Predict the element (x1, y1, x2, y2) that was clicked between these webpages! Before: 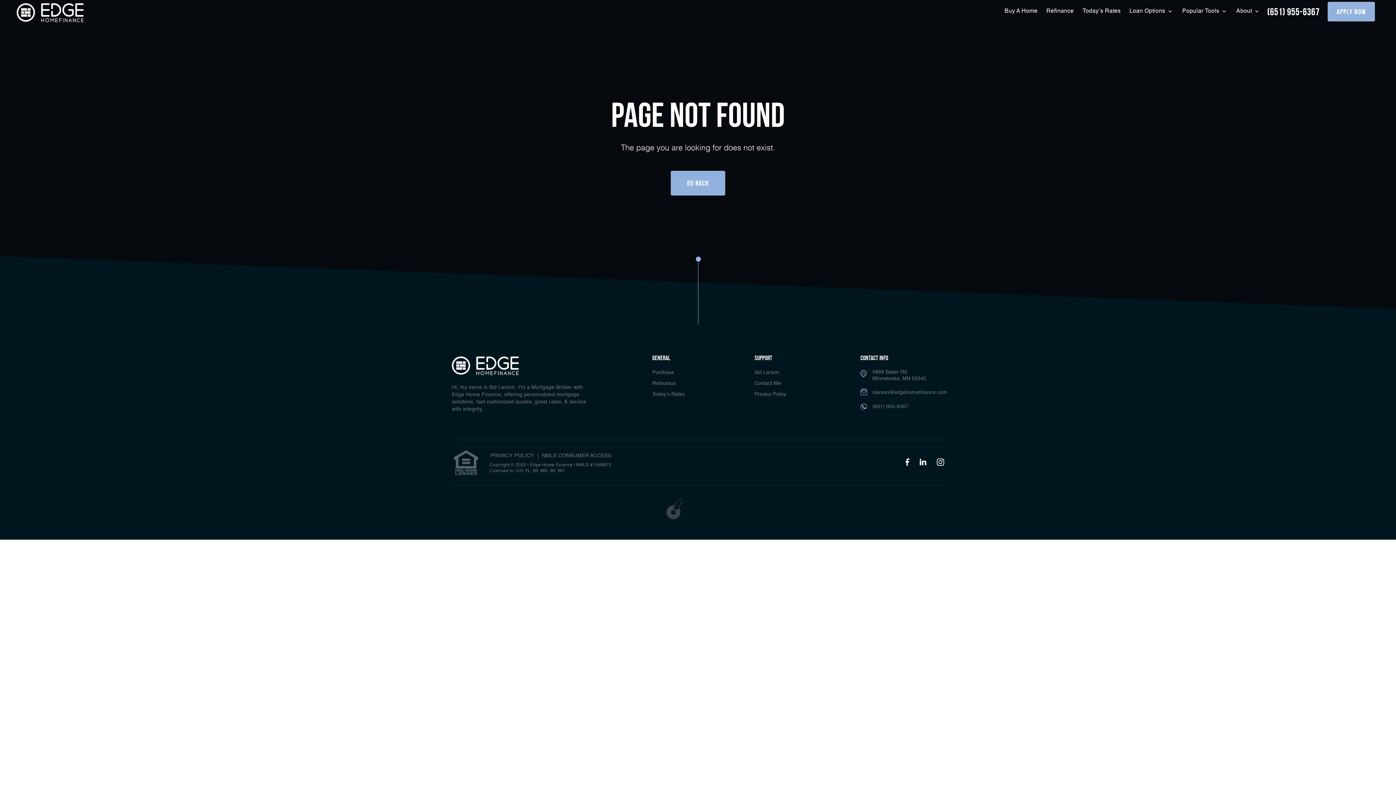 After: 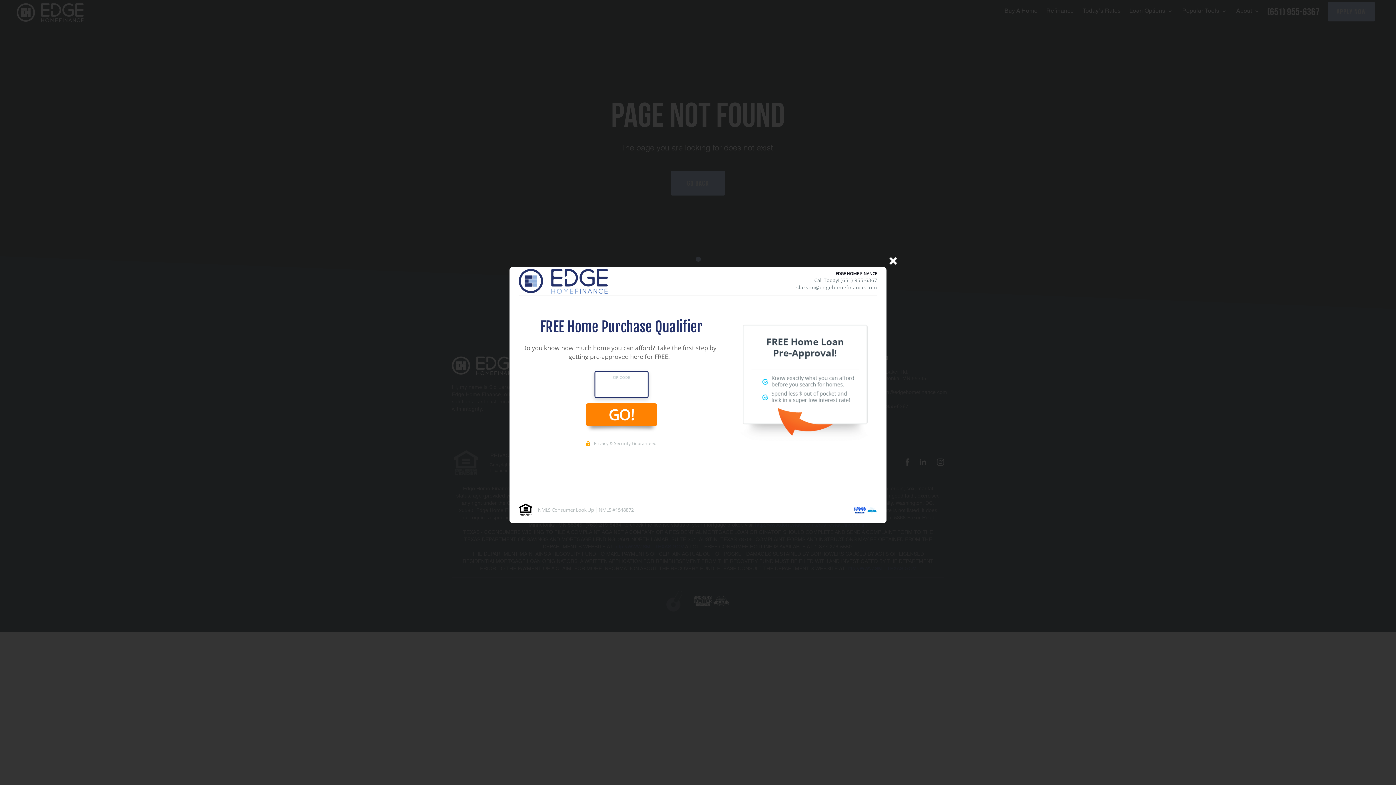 Action: bbox: (652, 368, 674, 376) label: Purchase